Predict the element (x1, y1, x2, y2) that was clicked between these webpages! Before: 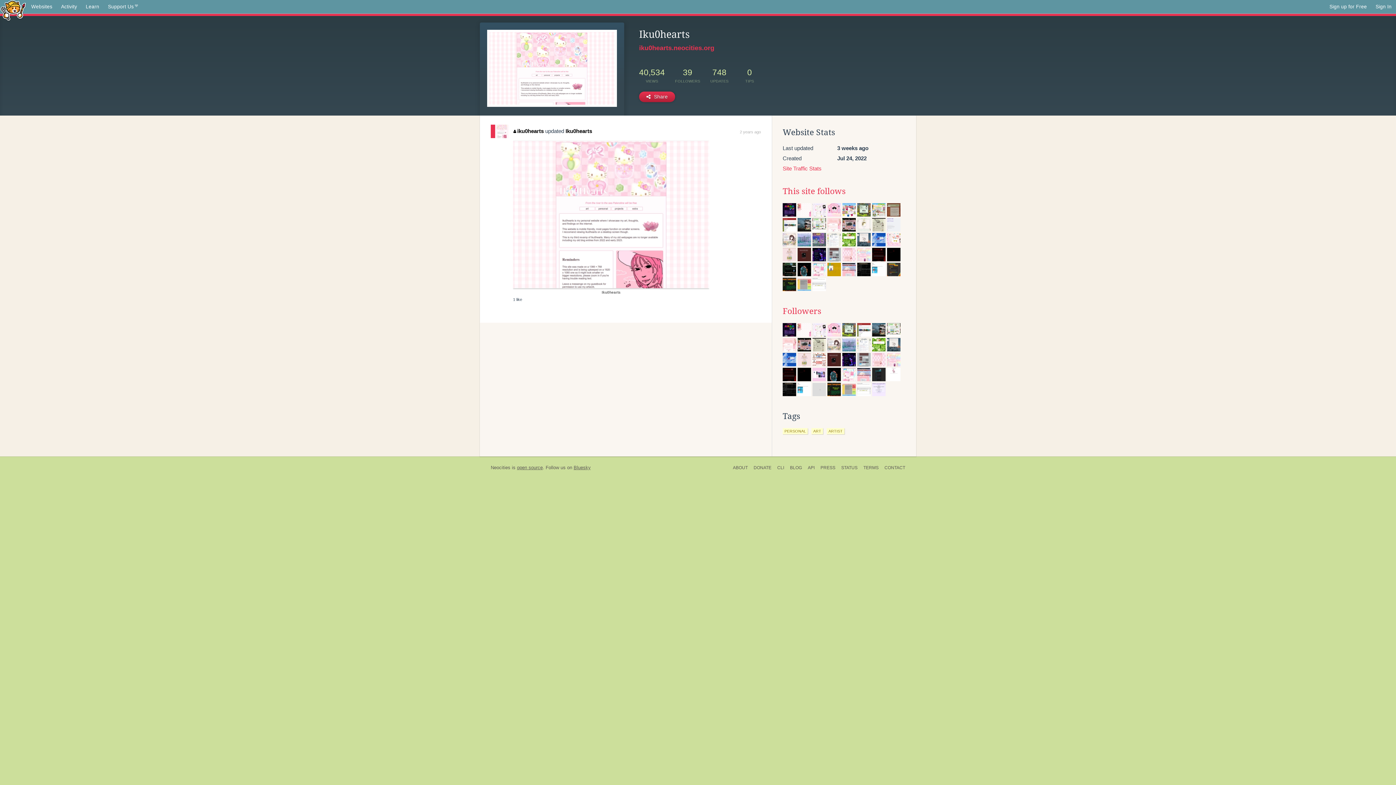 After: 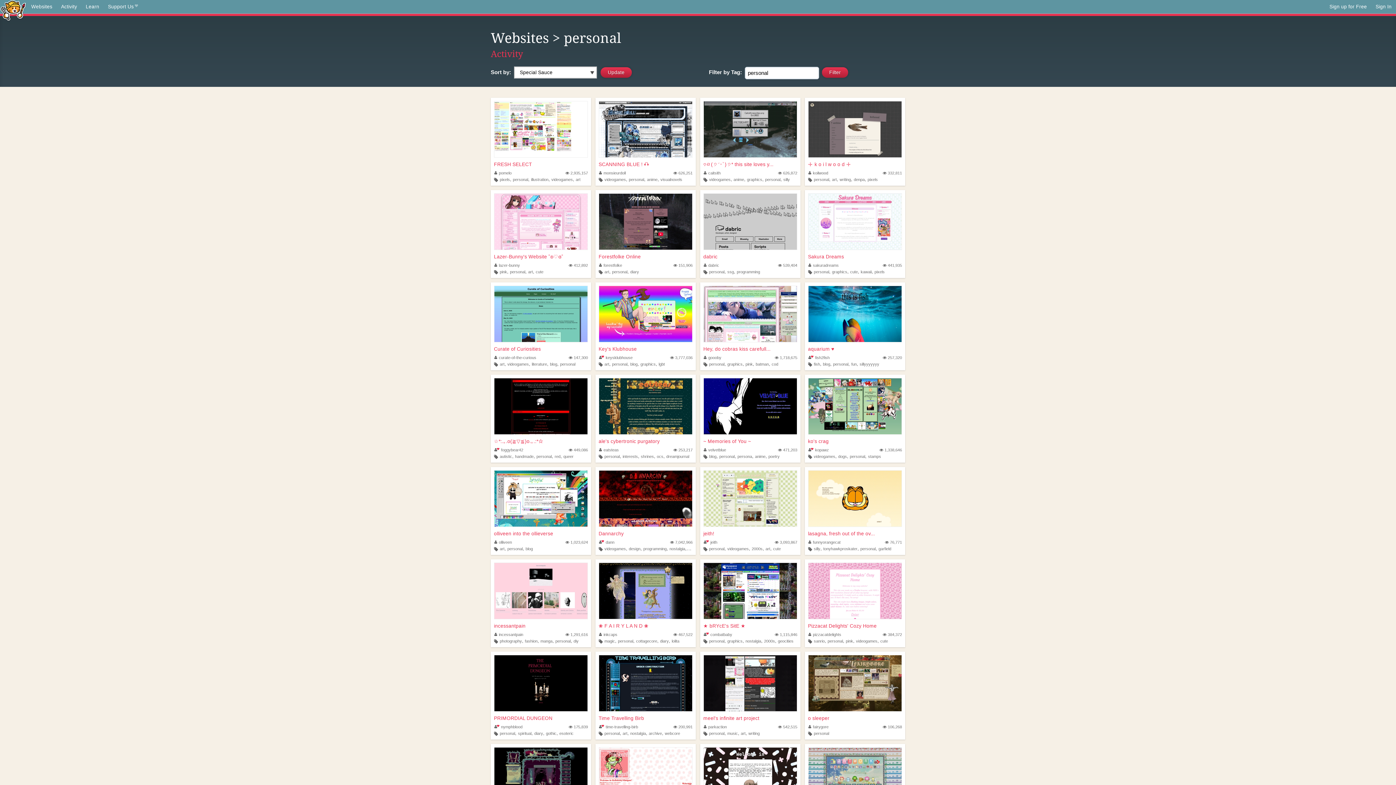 Action: label: PERSONAL bbox: (782, 428, 808, 434)